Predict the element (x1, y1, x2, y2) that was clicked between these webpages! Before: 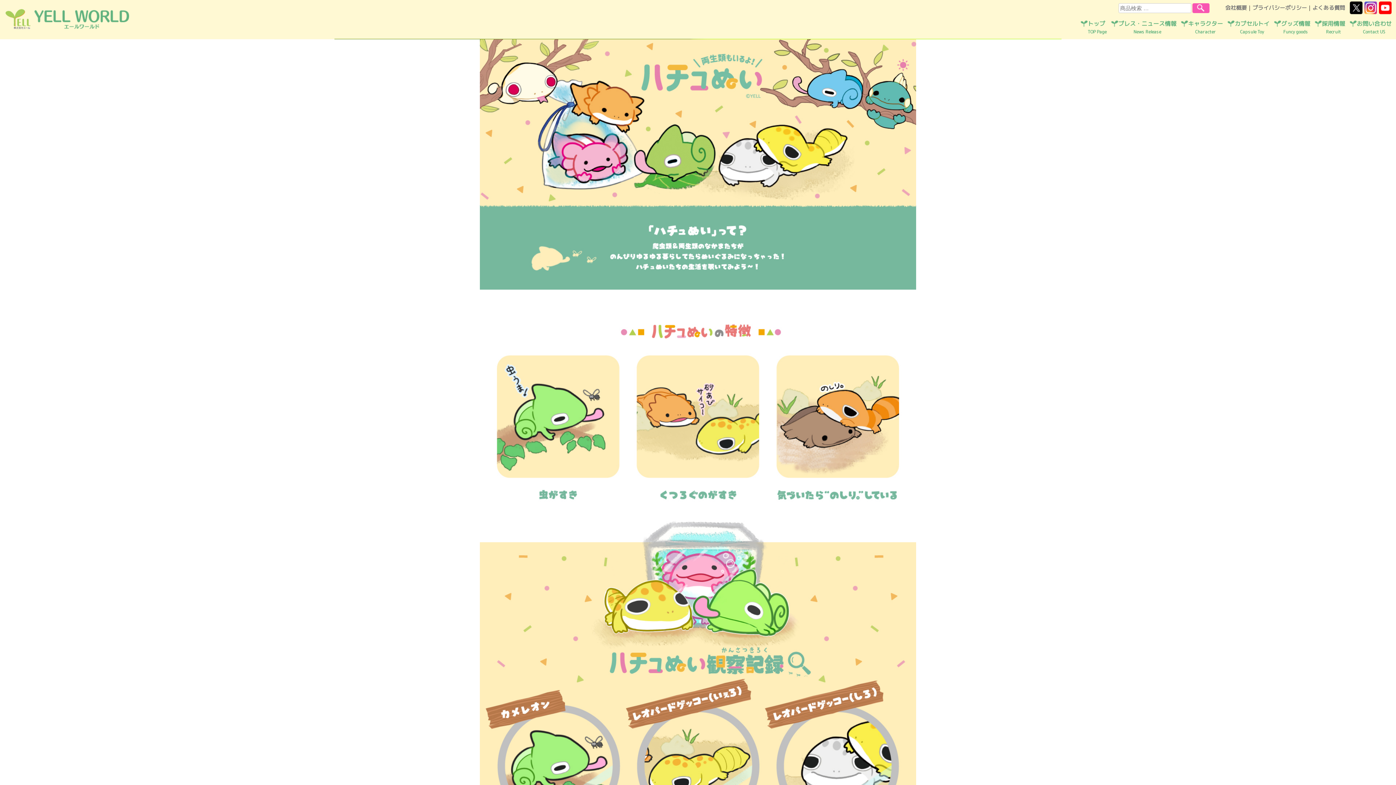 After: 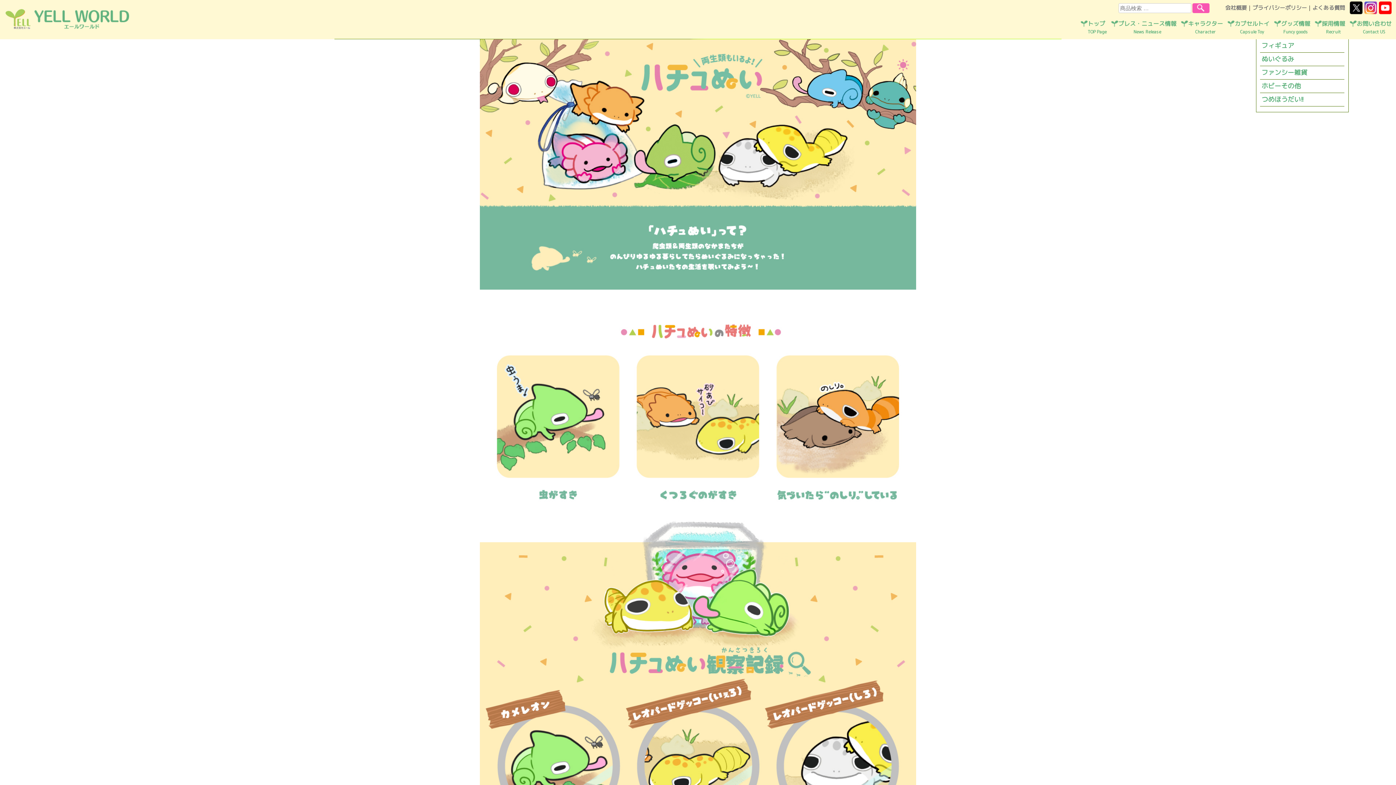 Action: label: グッズ情報
Funcy goods bbox: (1281, 19, 1310, 35)